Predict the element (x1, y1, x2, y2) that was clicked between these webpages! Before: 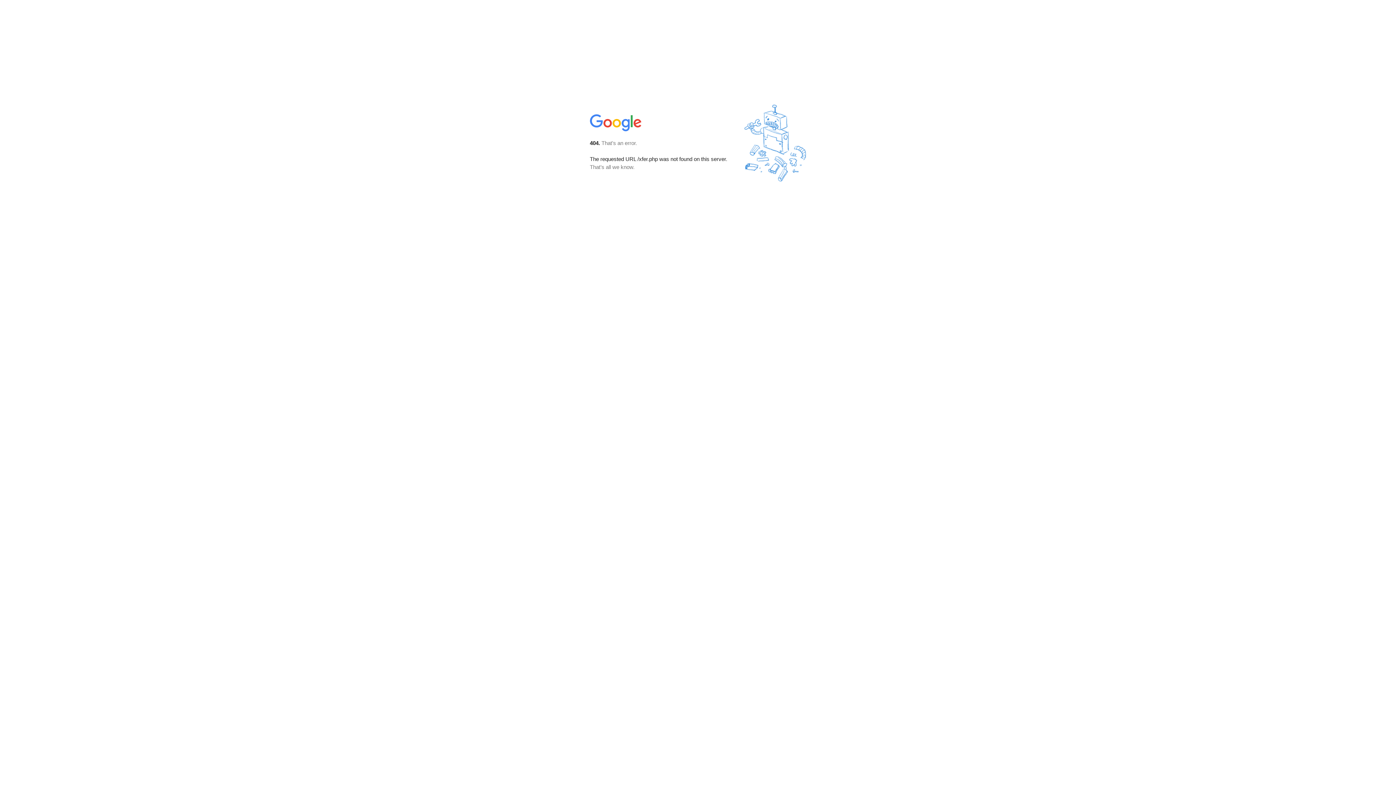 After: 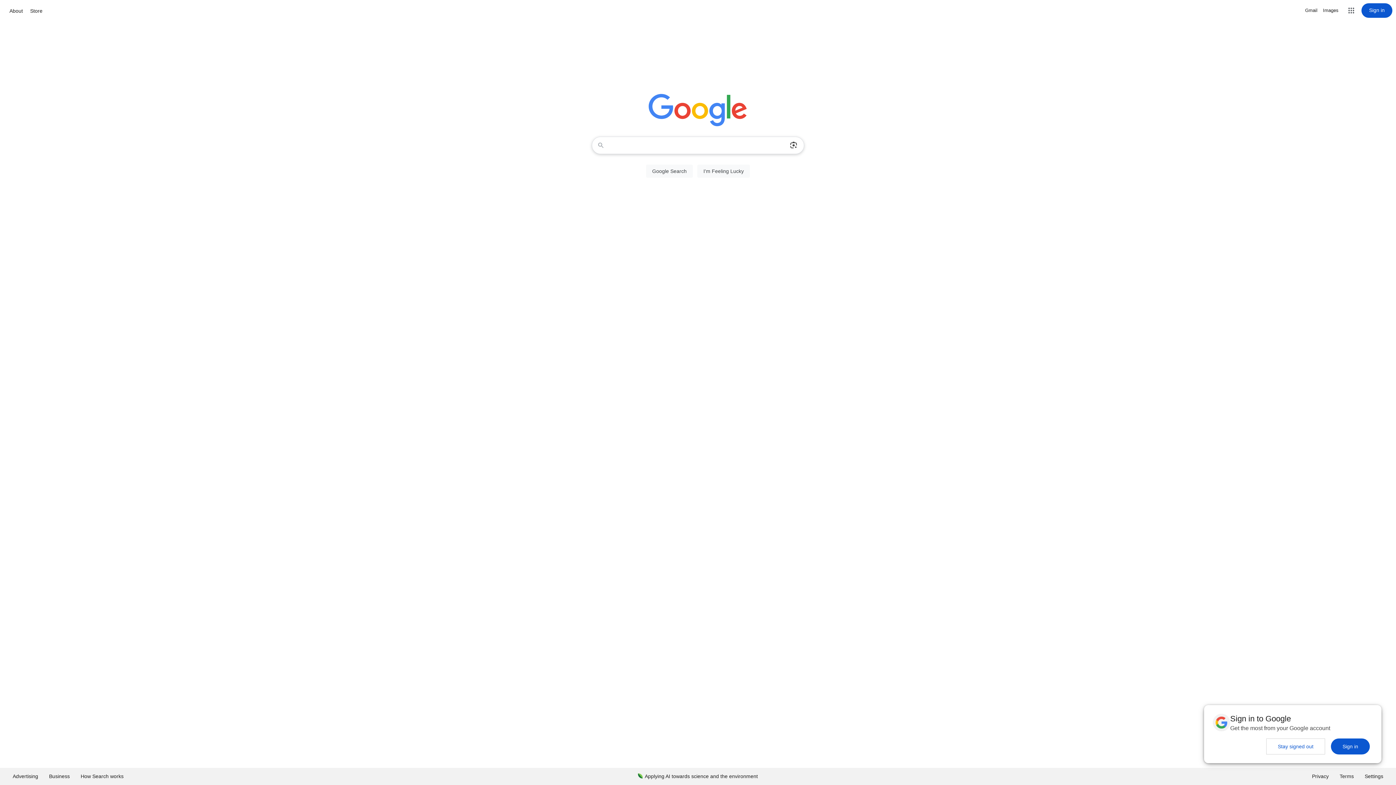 Action: bbox: (590, 127, 642, 134)